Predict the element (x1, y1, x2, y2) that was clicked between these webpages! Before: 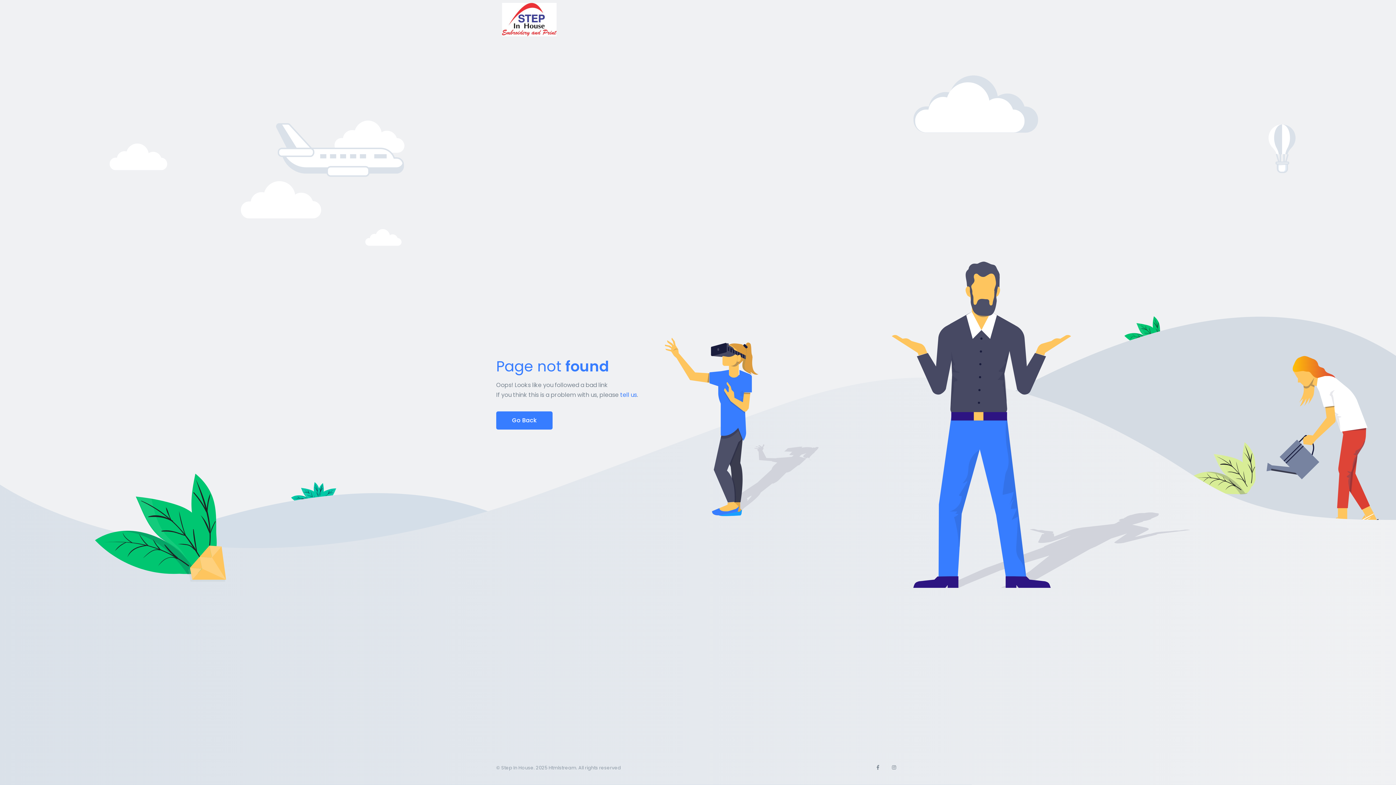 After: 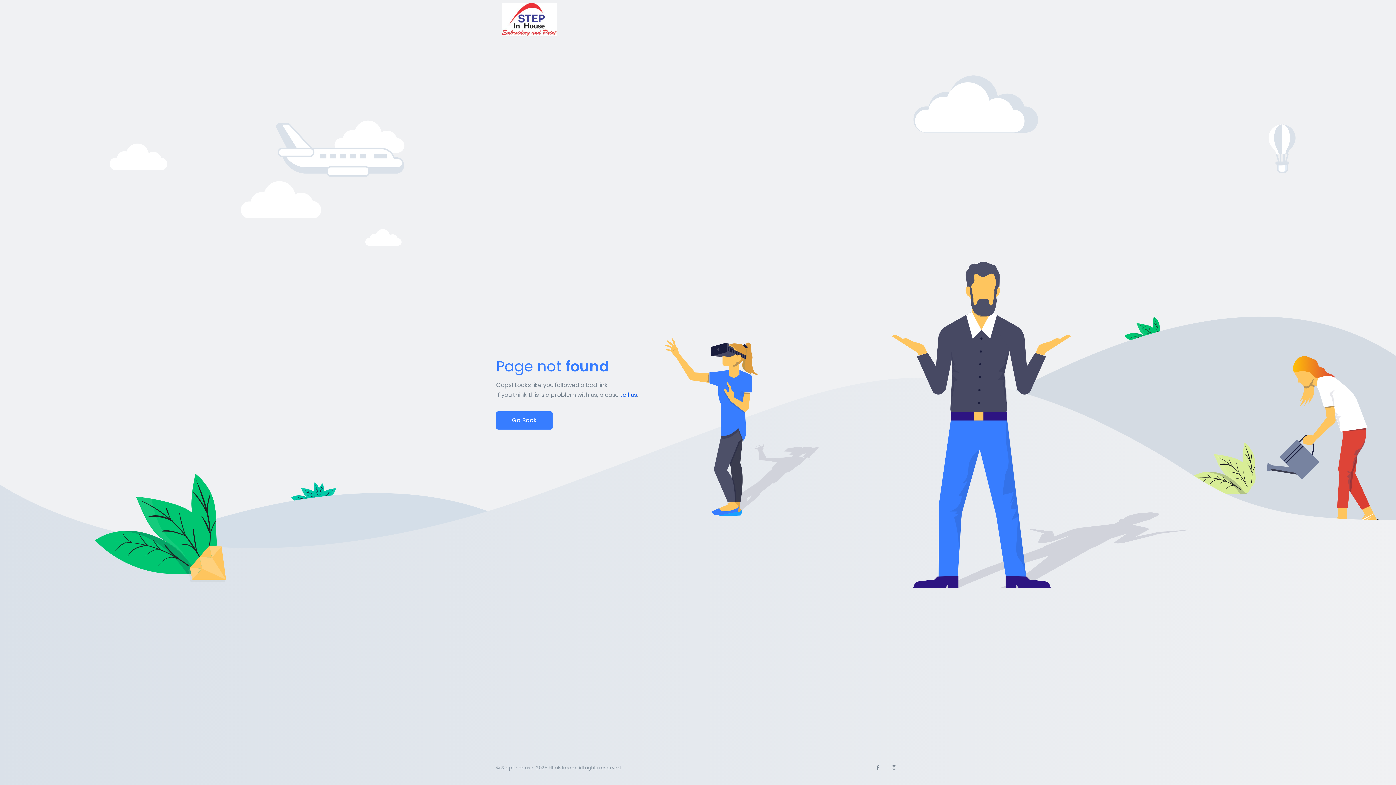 Action: label: tell us bbox: (620, 390, 637, 399)